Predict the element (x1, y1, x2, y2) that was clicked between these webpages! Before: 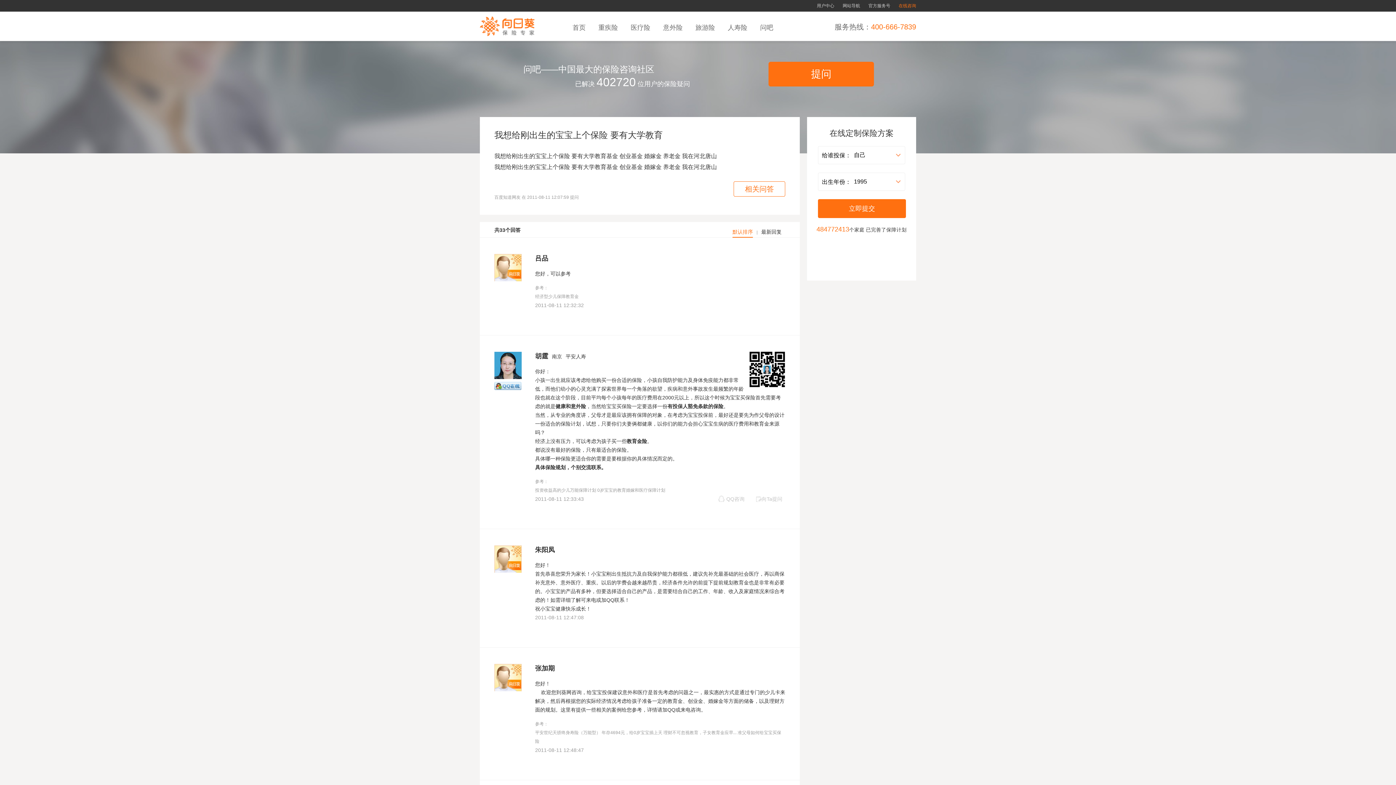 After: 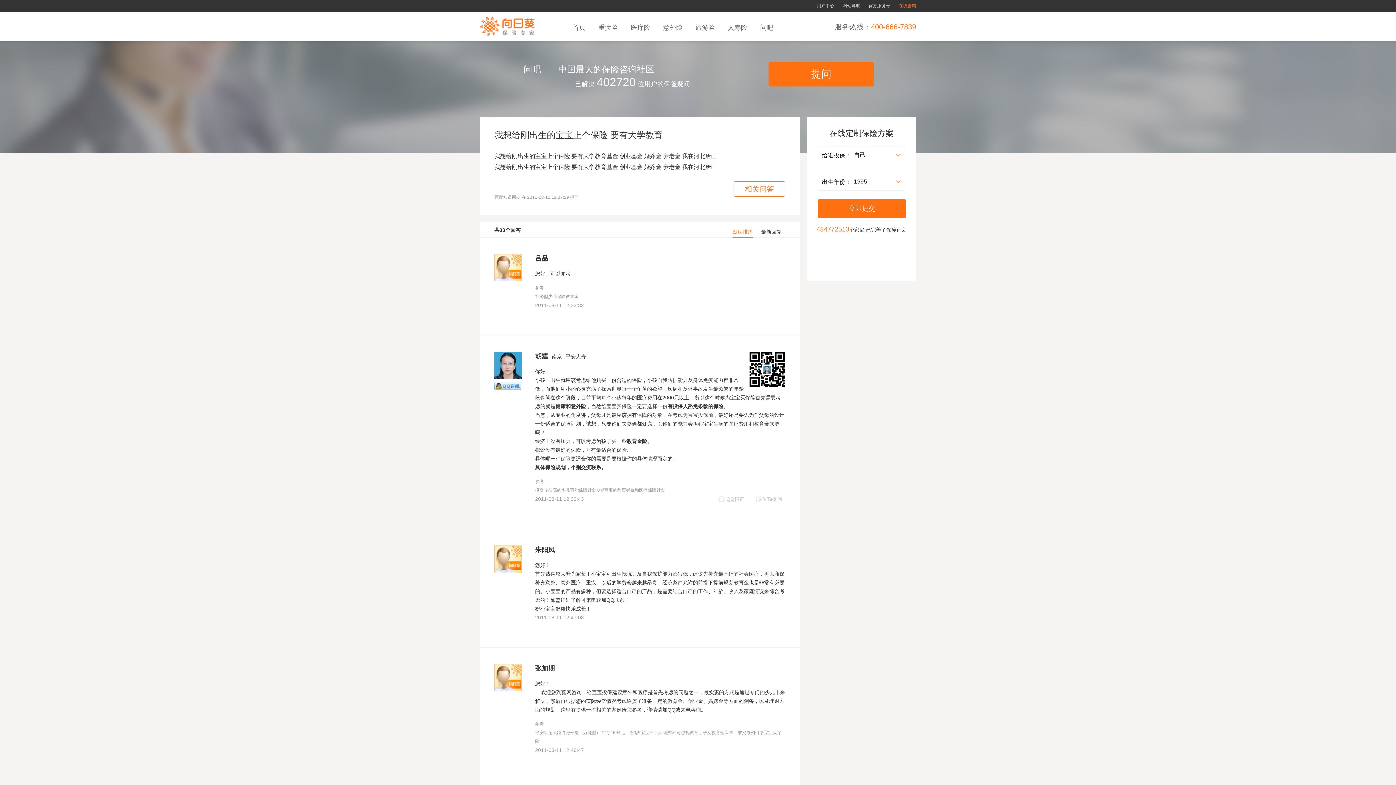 Action: label: 我想给刚出生的宝宝上个保险 要有大学教育 bbox: (494, 130, 662, 140)